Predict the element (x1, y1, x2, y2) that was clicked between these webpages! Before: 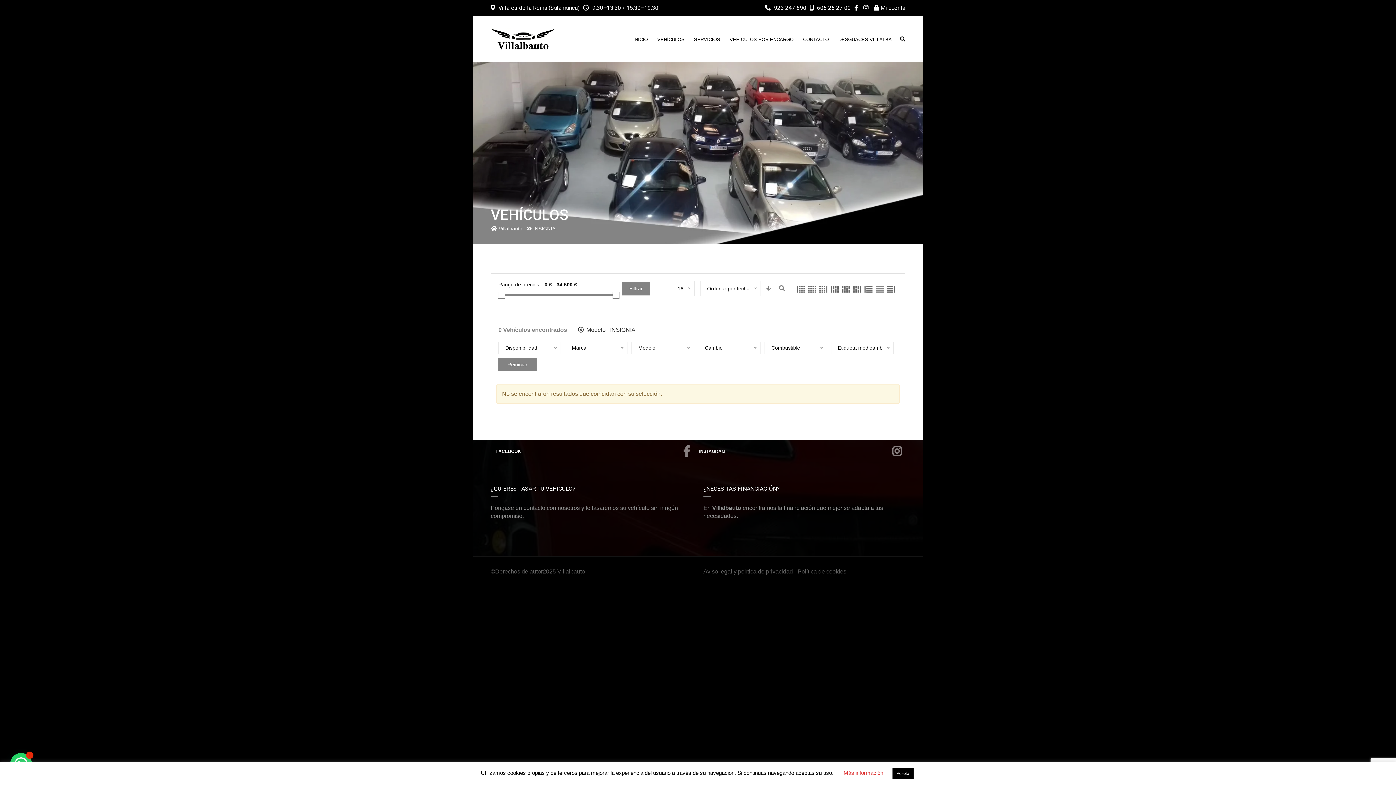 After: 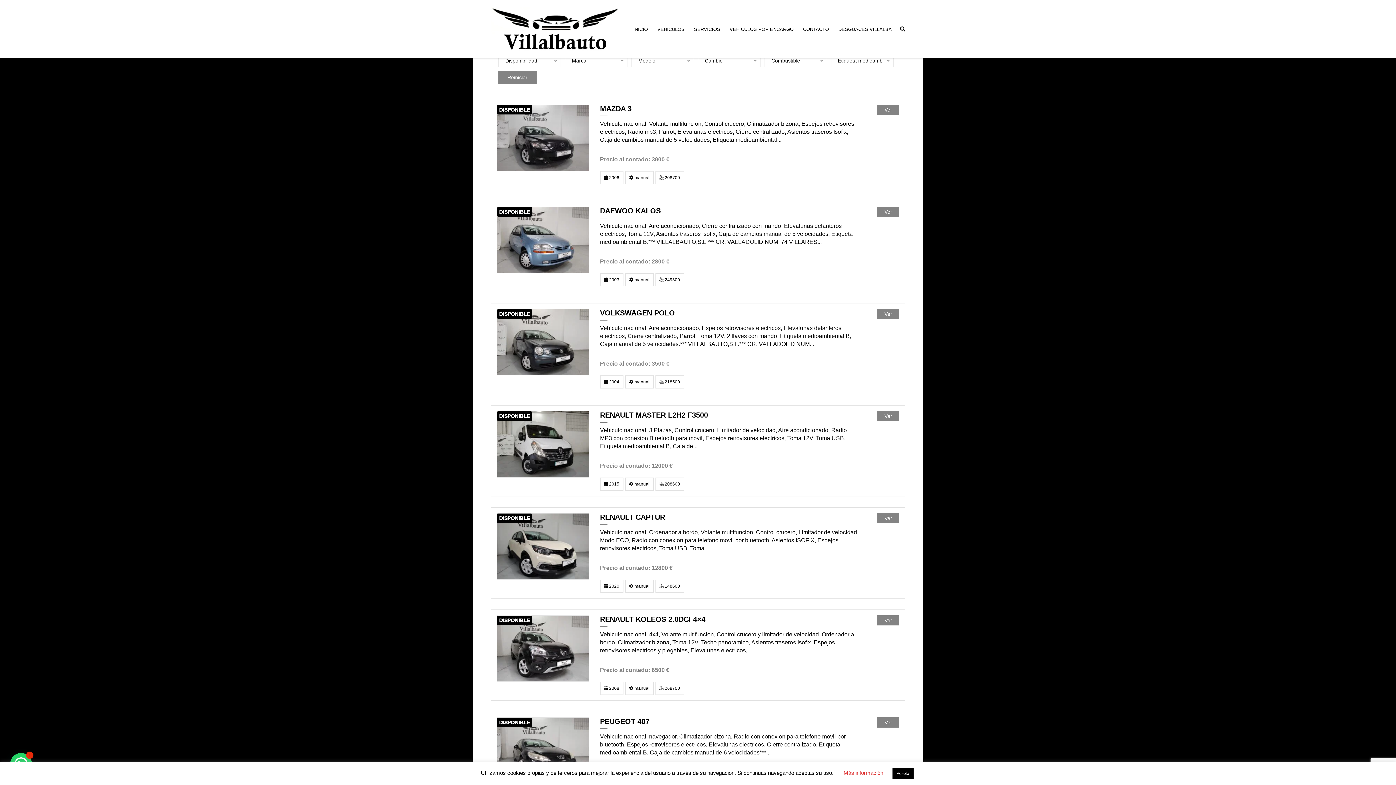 Action: bbox: (622, 281, 650, 295) label: Filtrar